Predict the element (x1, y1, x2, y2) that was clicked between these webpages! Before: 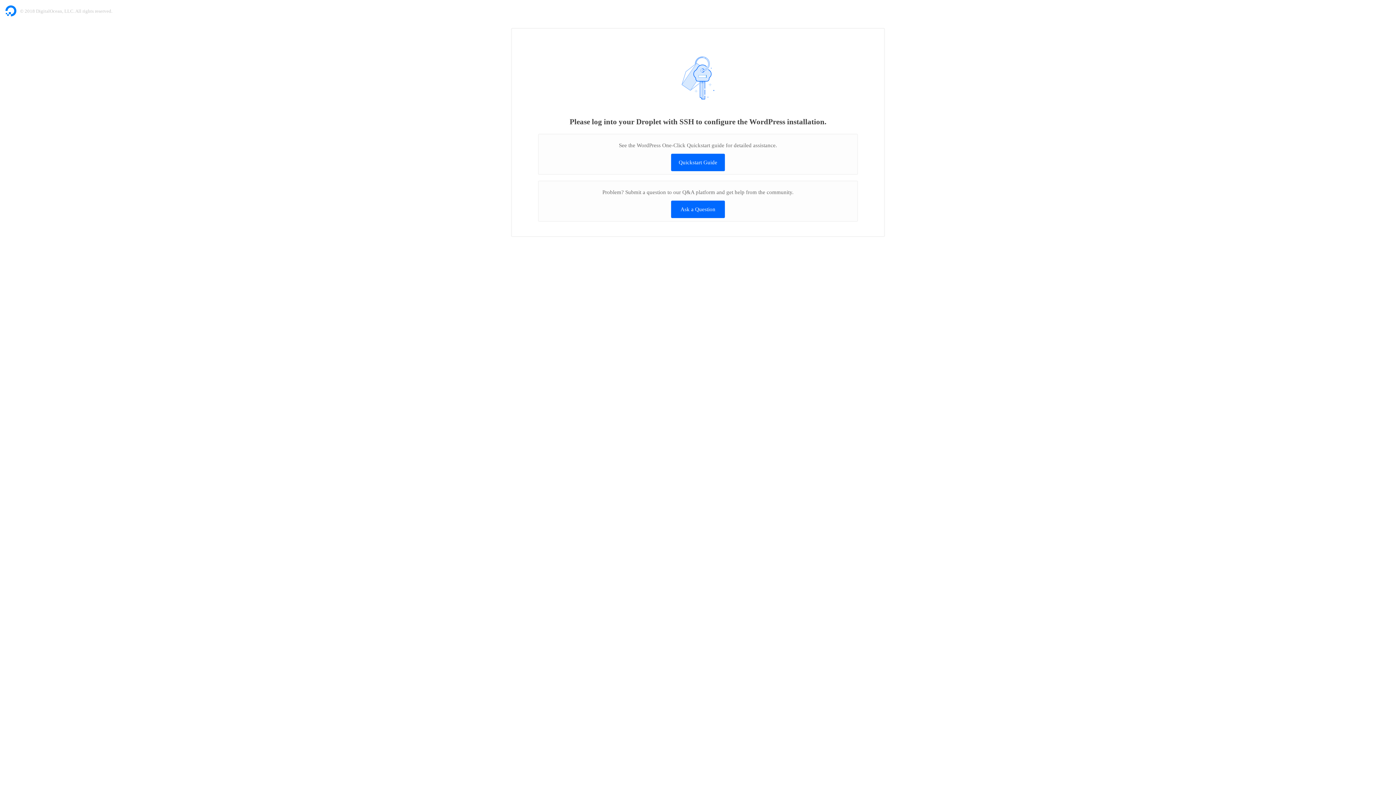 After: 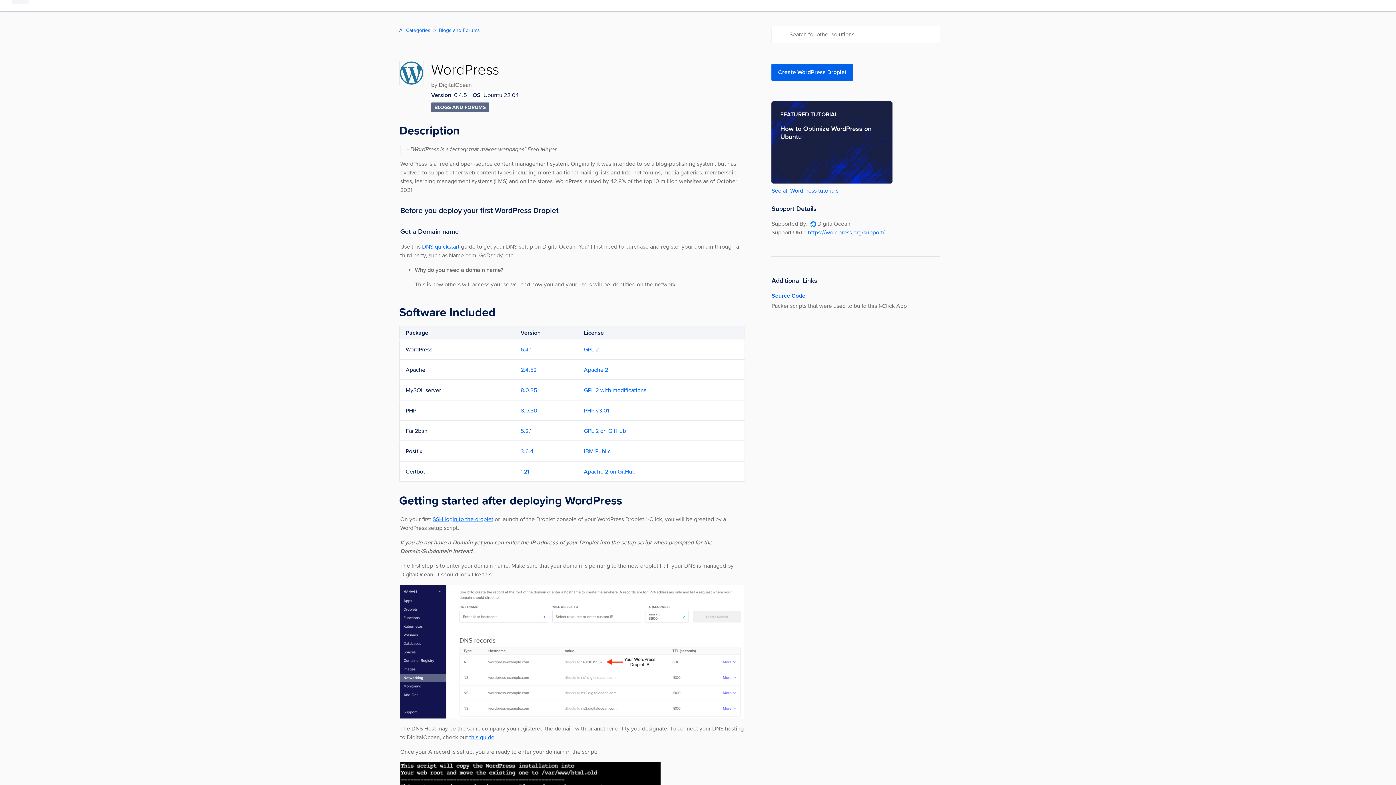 Action: label: Quickstart Guide bbox: (671, 153, 725, 171)